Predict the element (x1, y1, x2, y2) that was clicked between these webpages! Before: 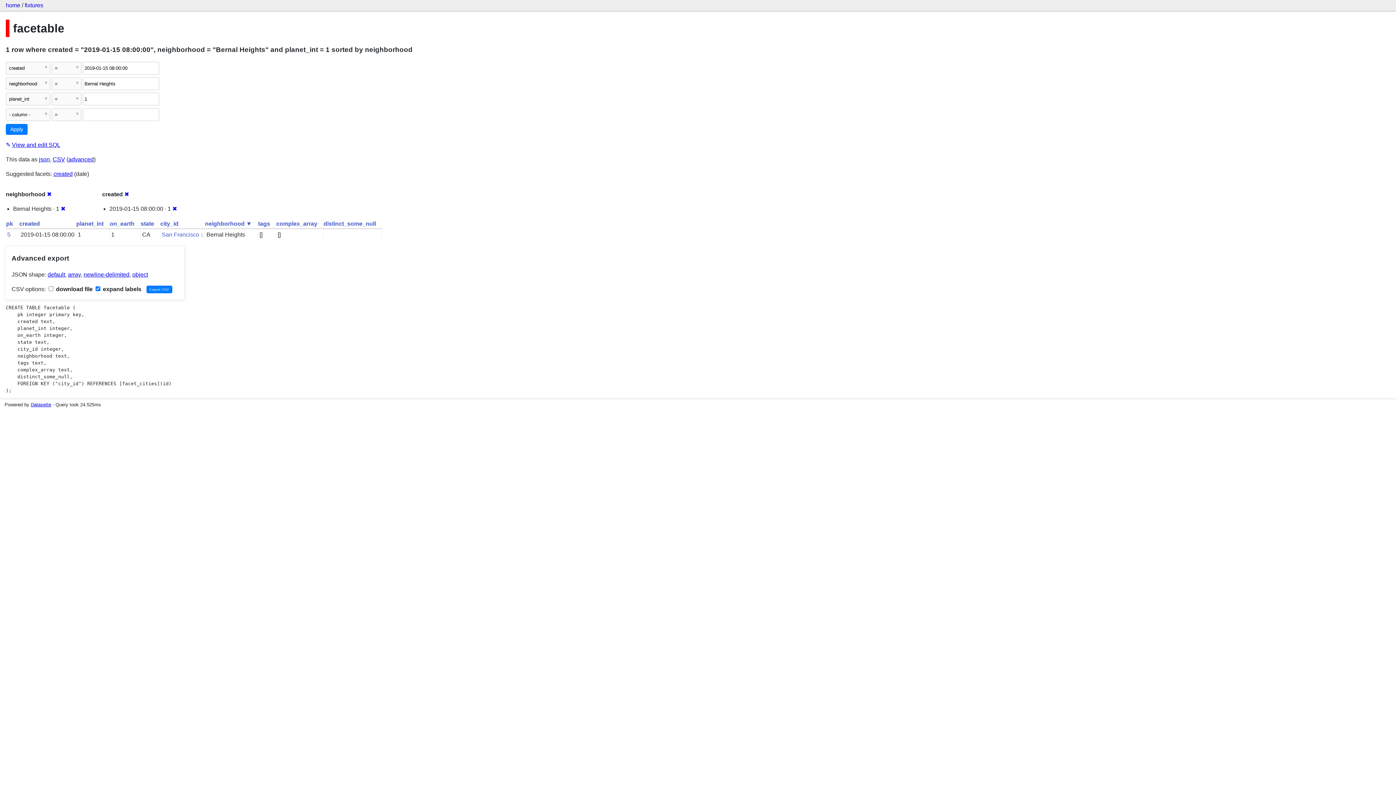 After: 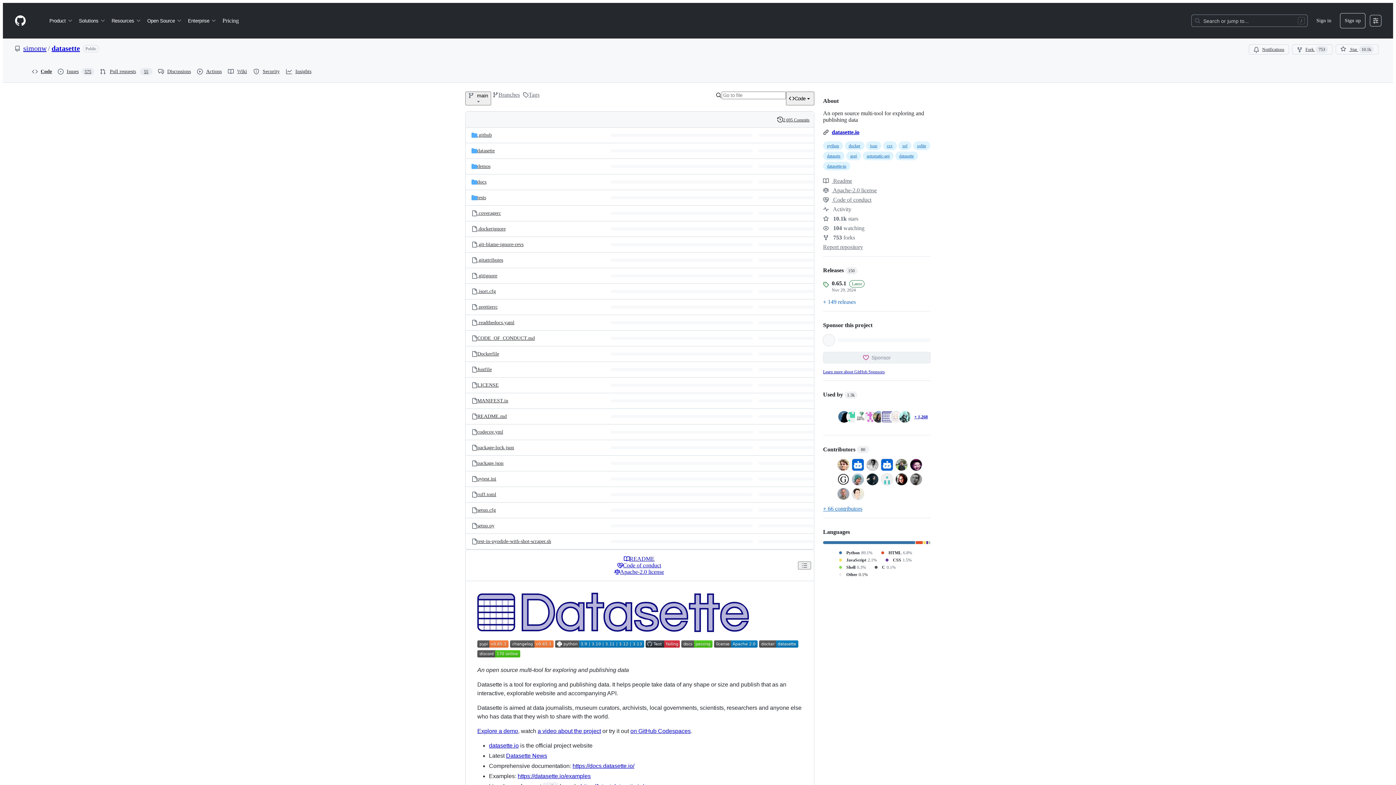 Action: label: Datasette bbox: (30, 402, 51, 407)